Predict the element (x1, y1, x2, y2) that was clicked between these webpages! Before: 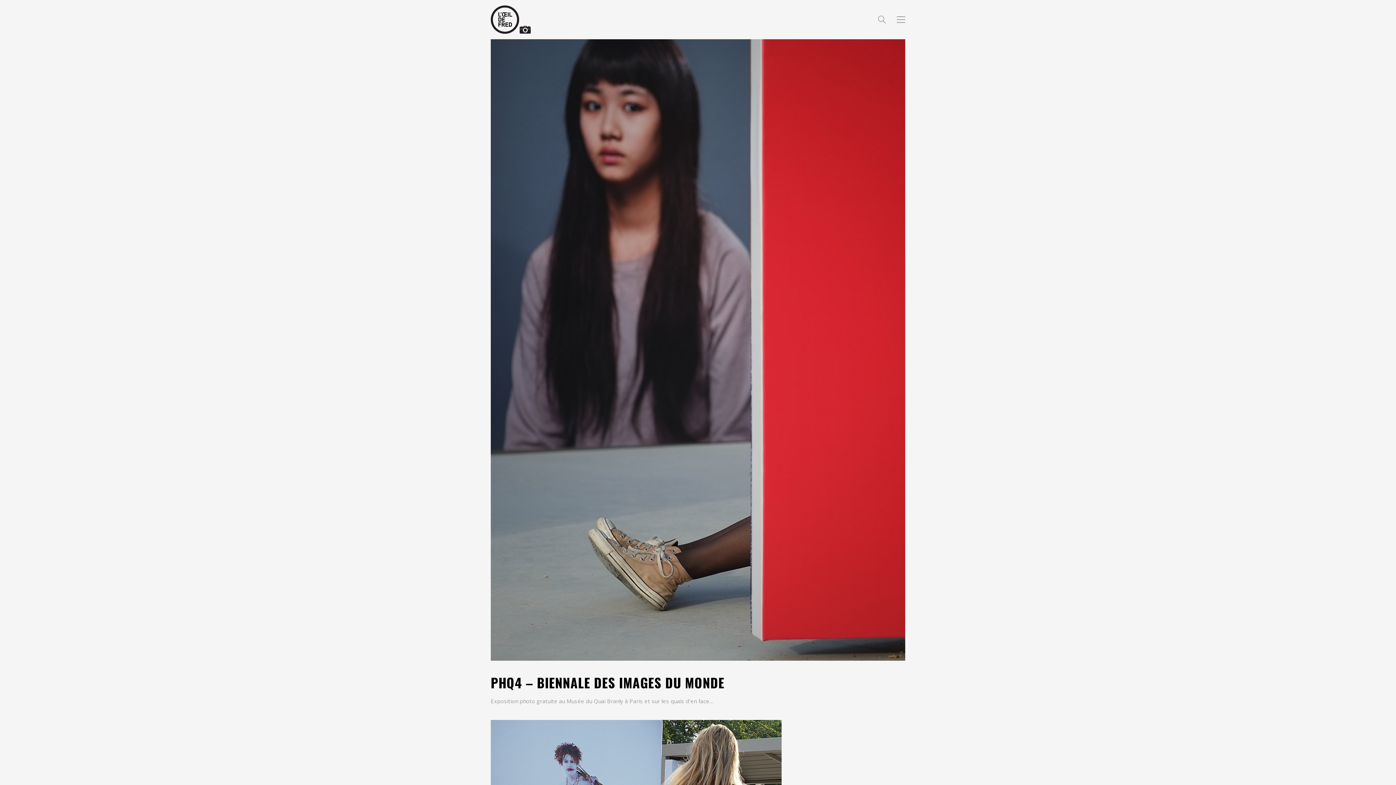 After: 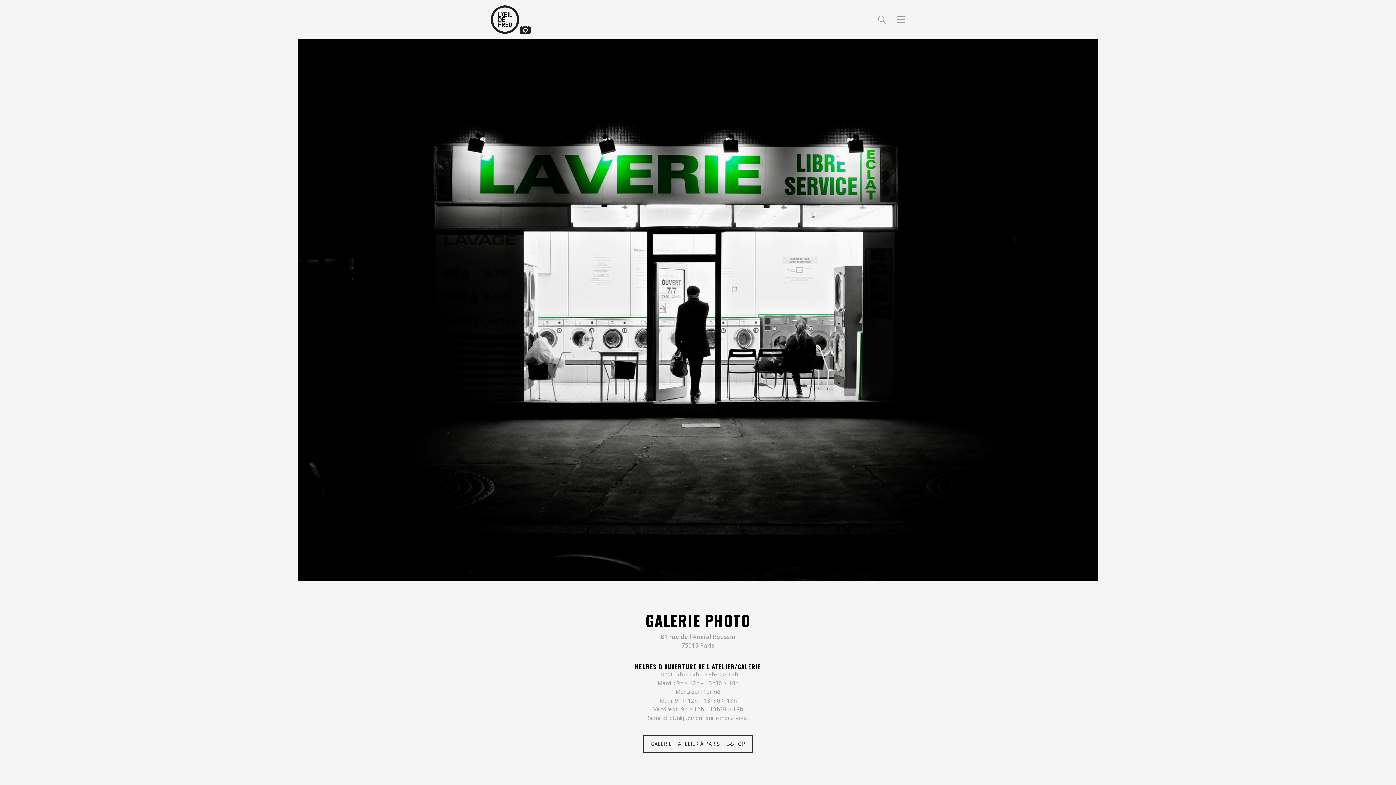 Action: bbox: (490, 5, 530, 33) label: Go to homepage